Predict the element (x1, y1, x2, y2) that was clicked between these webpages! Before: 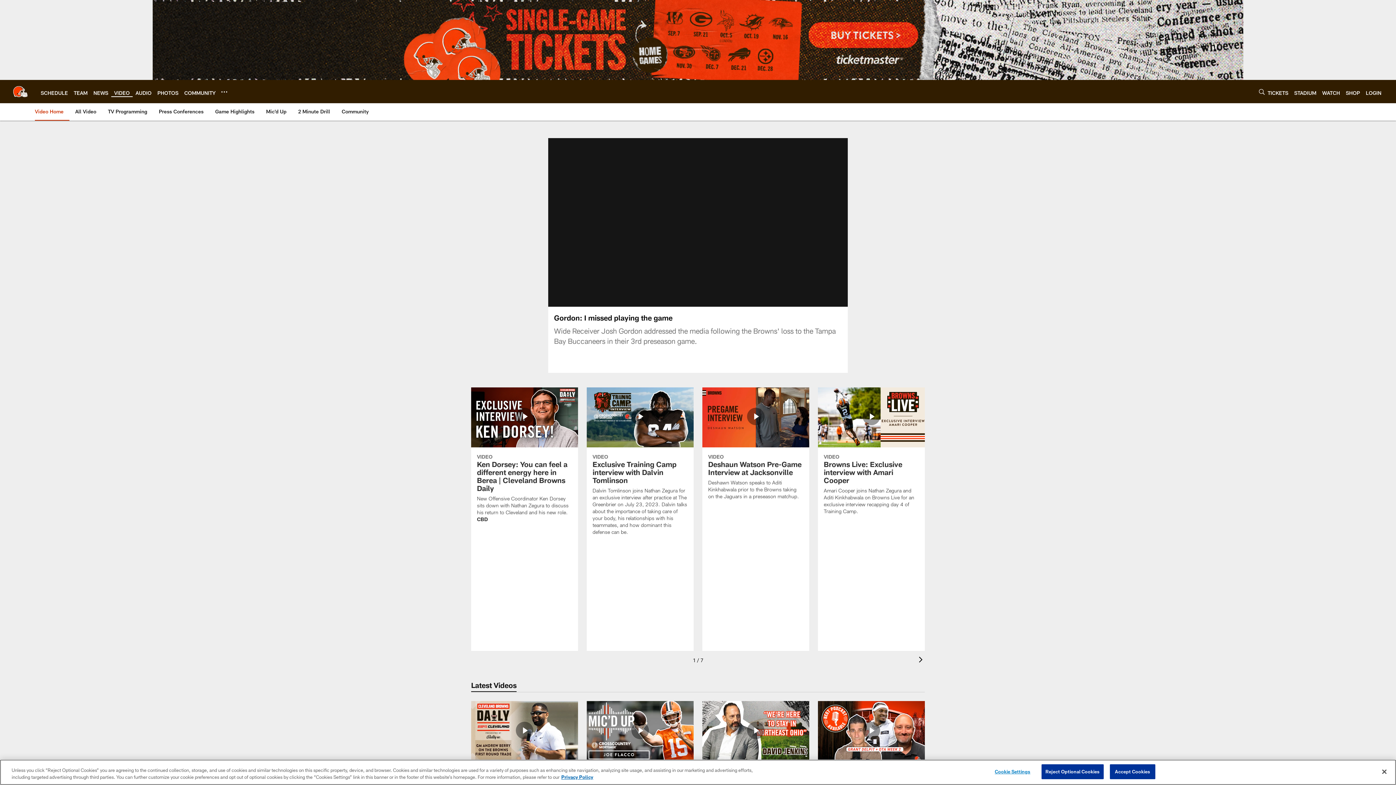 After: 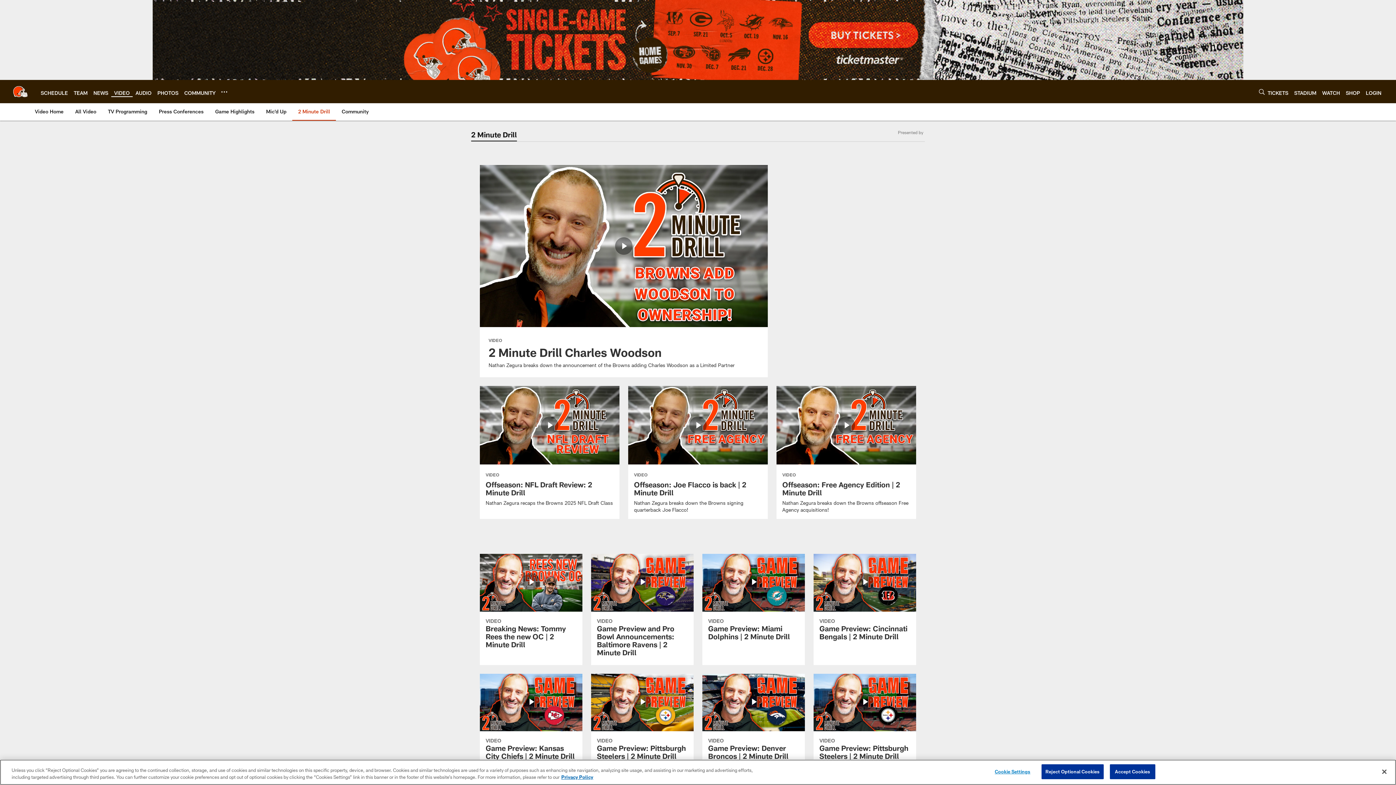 Action: label: 2 Minute Drill bbox: (295, 103, 333, 120)